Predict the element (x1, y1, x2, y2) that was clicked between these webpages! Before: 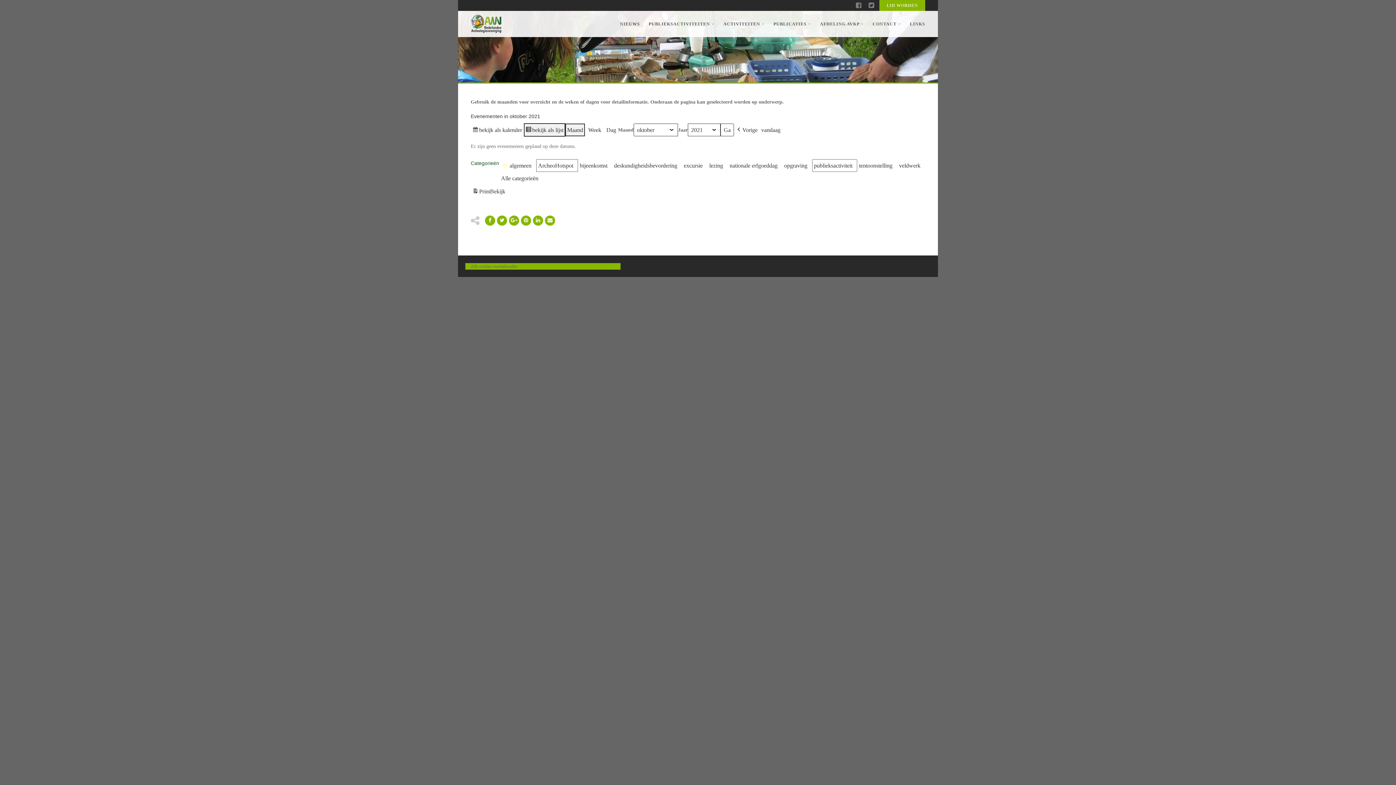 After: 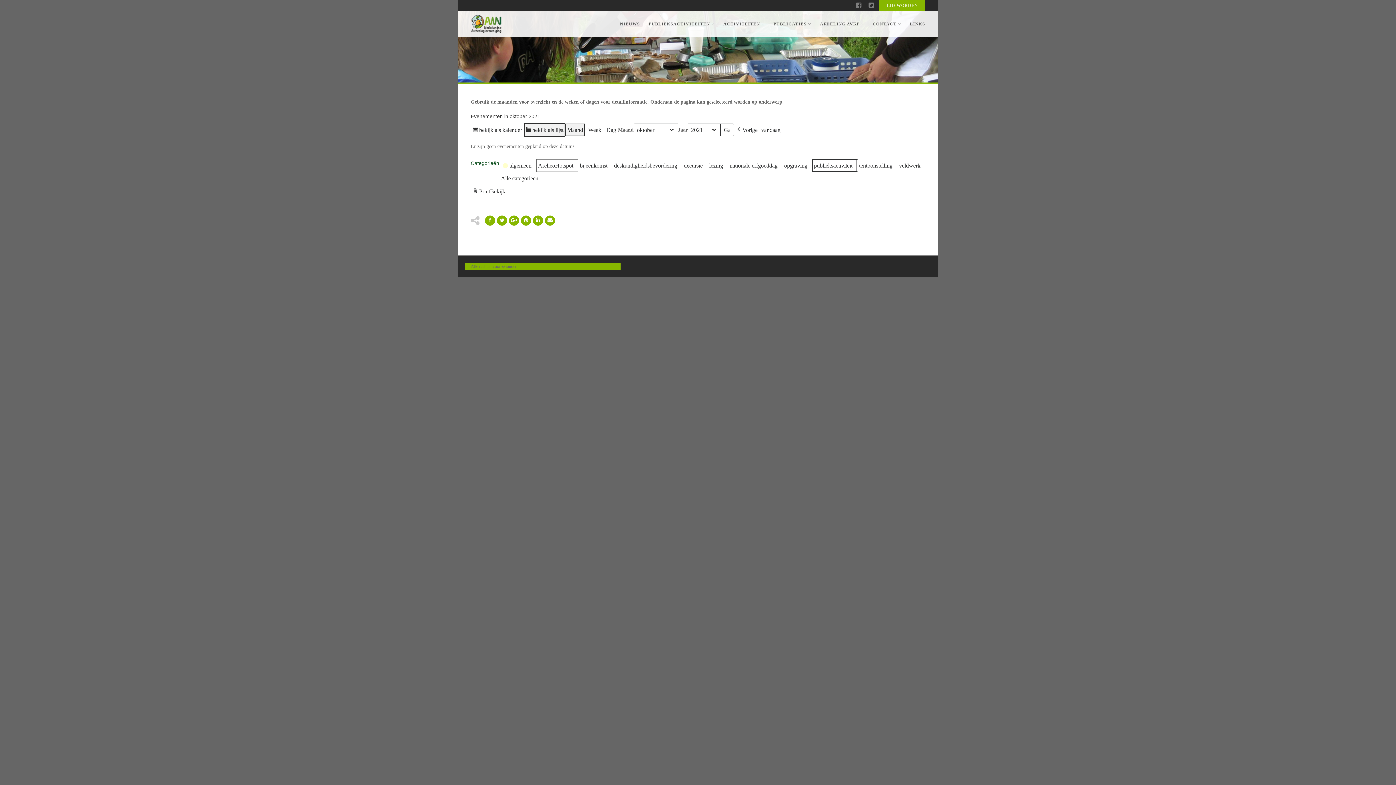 Action: label: publieksactiviteit bbox: (812, 159, 857, 172)